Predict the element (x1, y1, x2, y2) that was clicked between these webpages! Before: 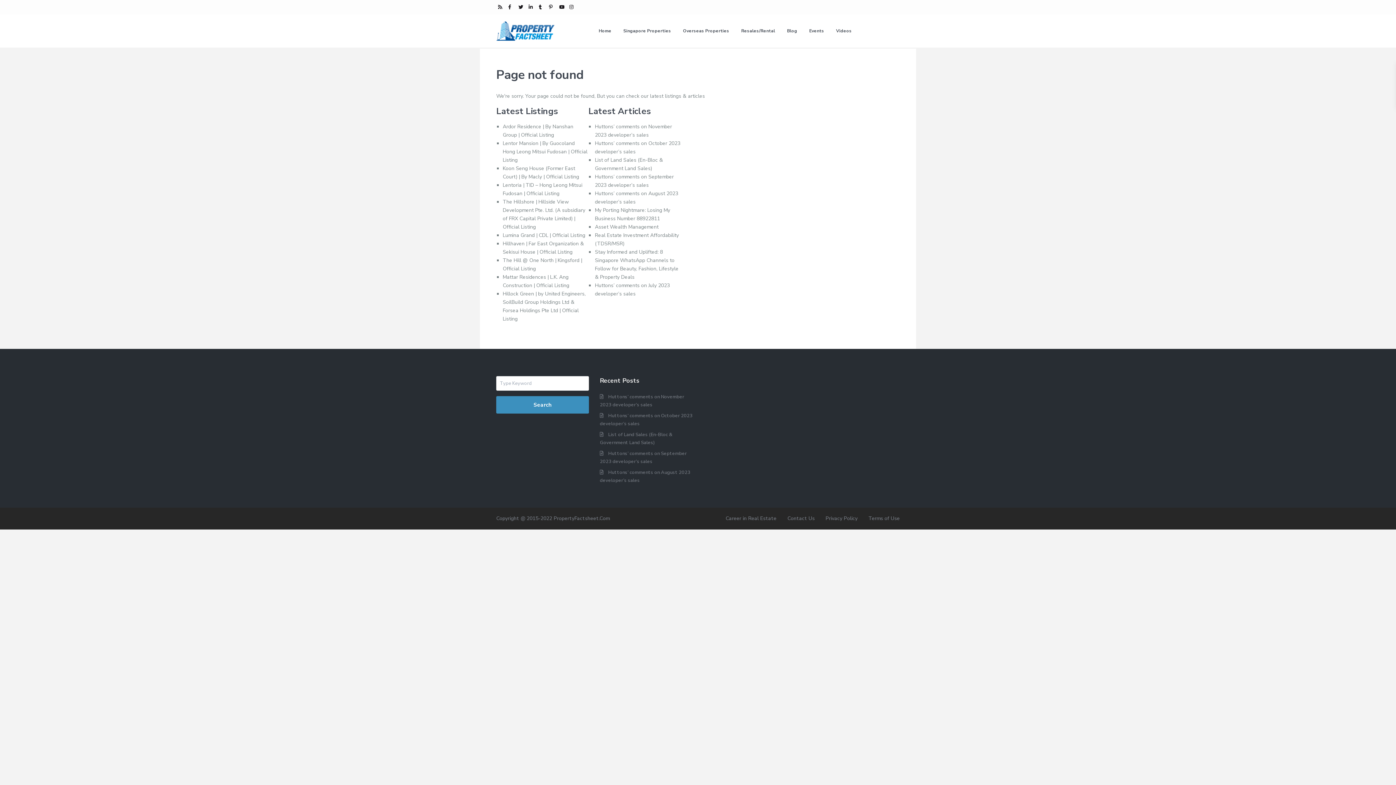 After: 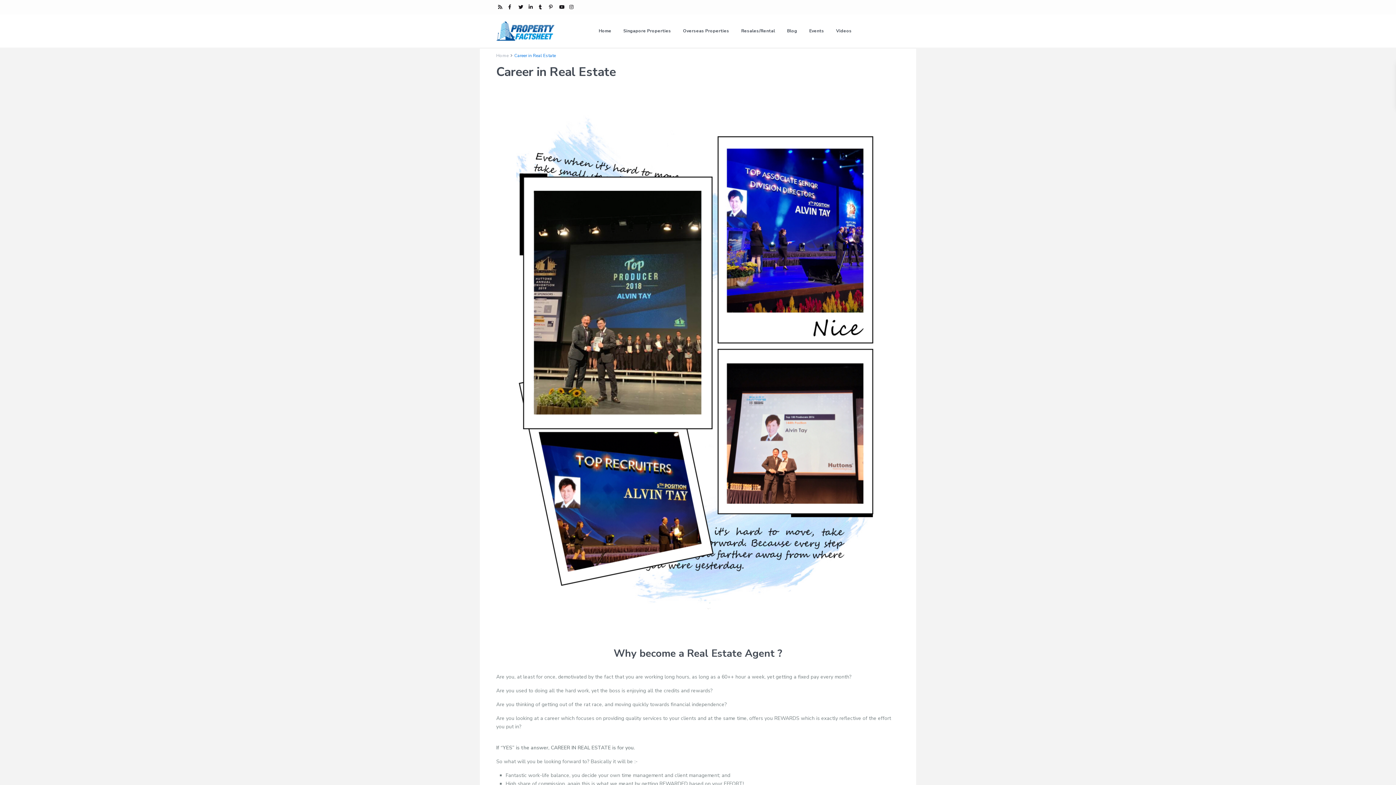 Action: bbox: (725, 515, 776, 522) label: Career in Real Estate